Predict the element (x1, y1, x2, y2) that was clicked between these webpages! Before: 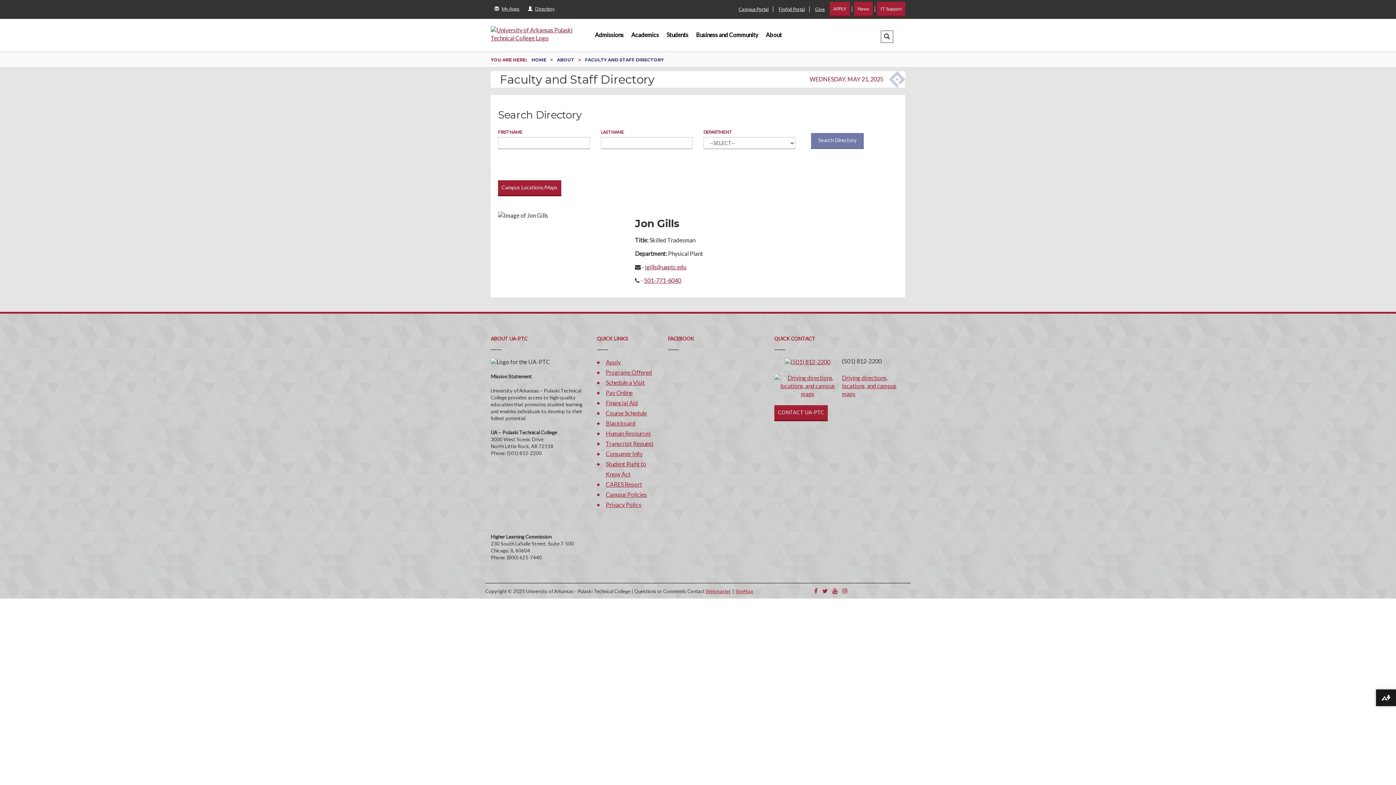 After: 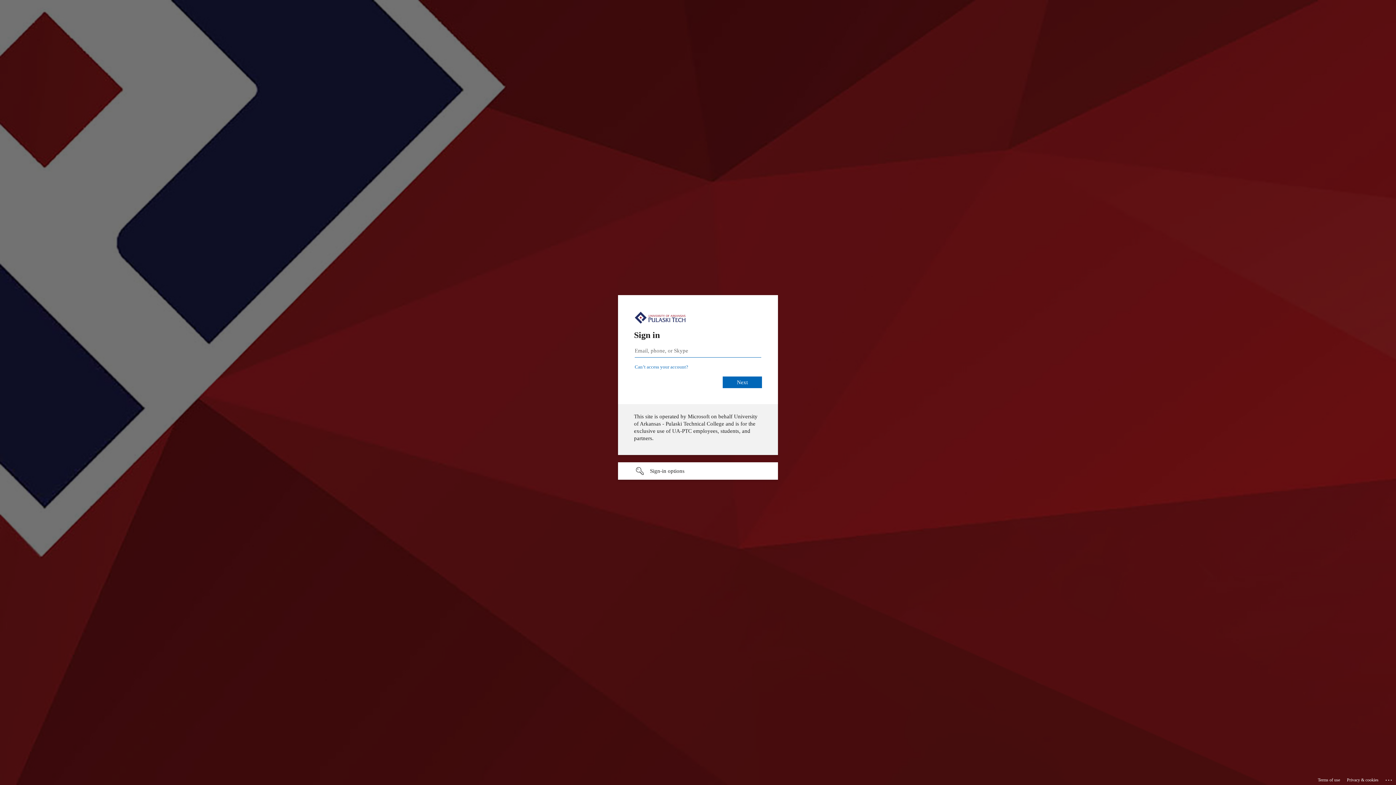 Action: bbox: (606, 420, 635, 426) label: Blackboard